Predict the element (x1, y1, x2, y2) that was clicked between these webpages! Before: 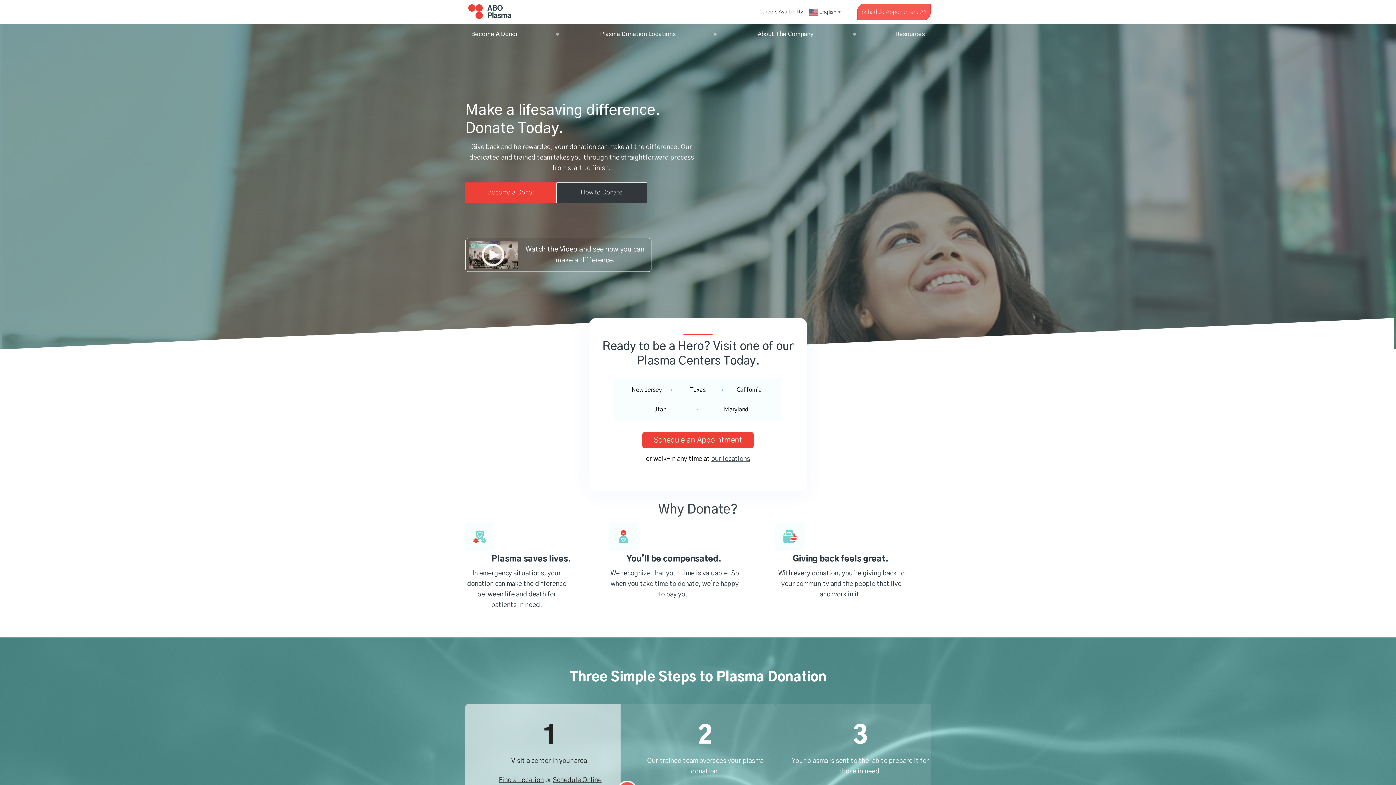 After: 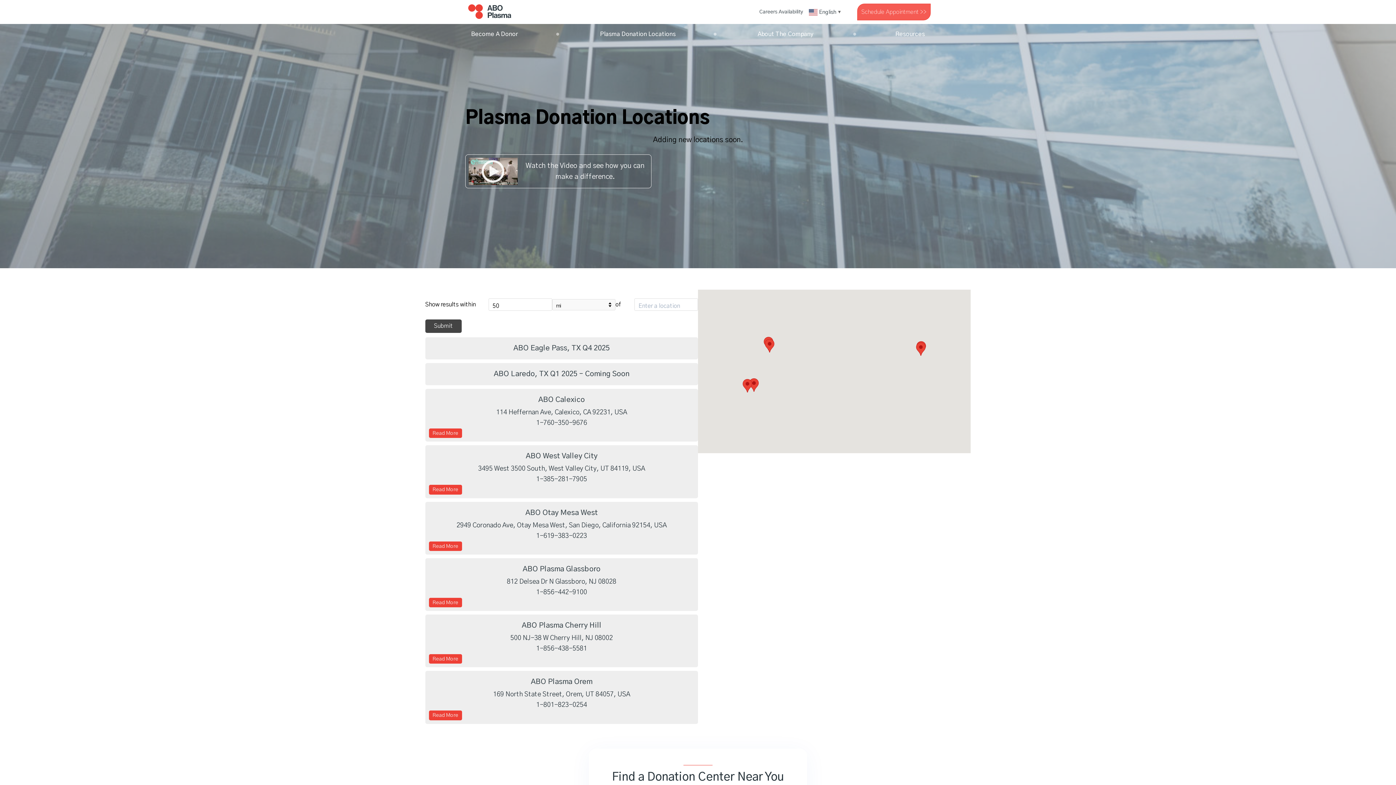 Action: bbox: (711, 455, 750, 462) label: our locations